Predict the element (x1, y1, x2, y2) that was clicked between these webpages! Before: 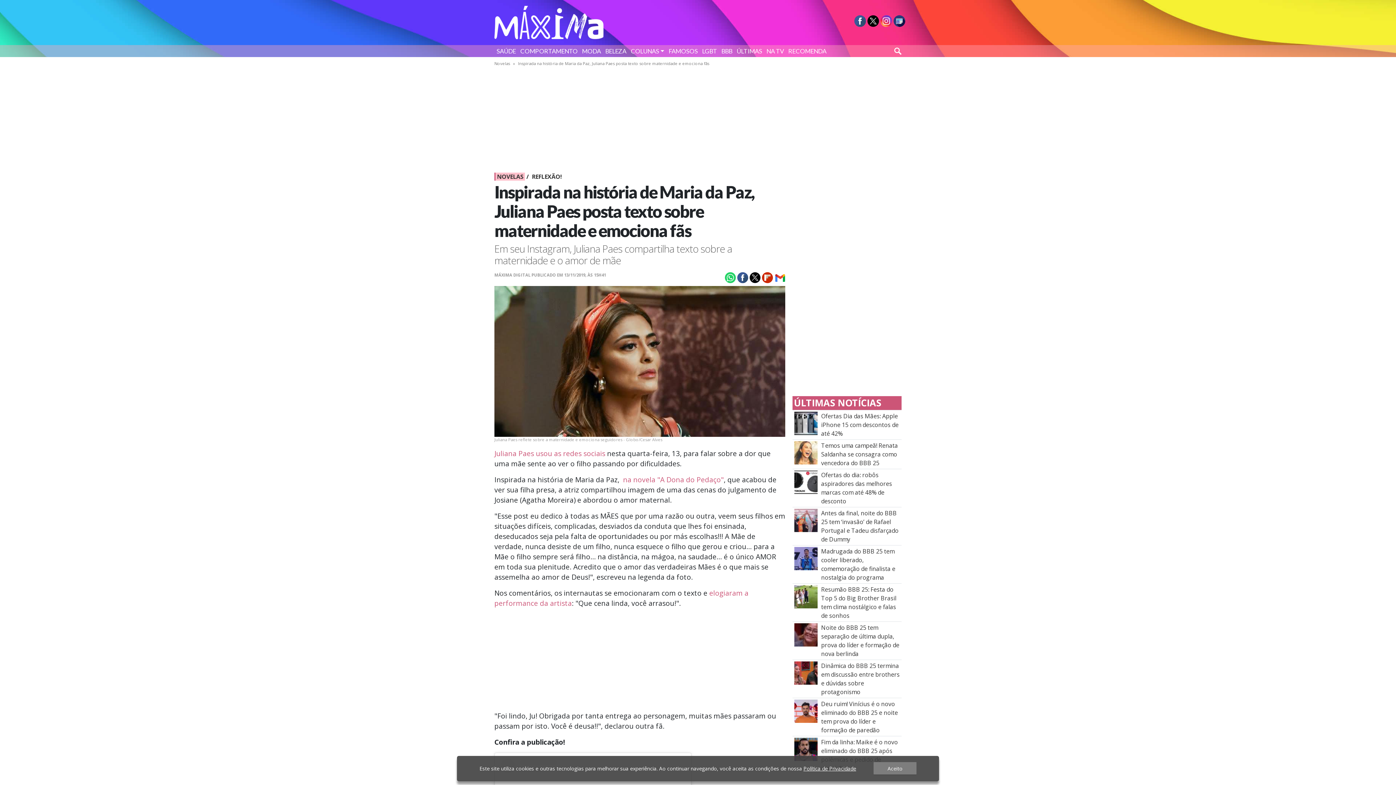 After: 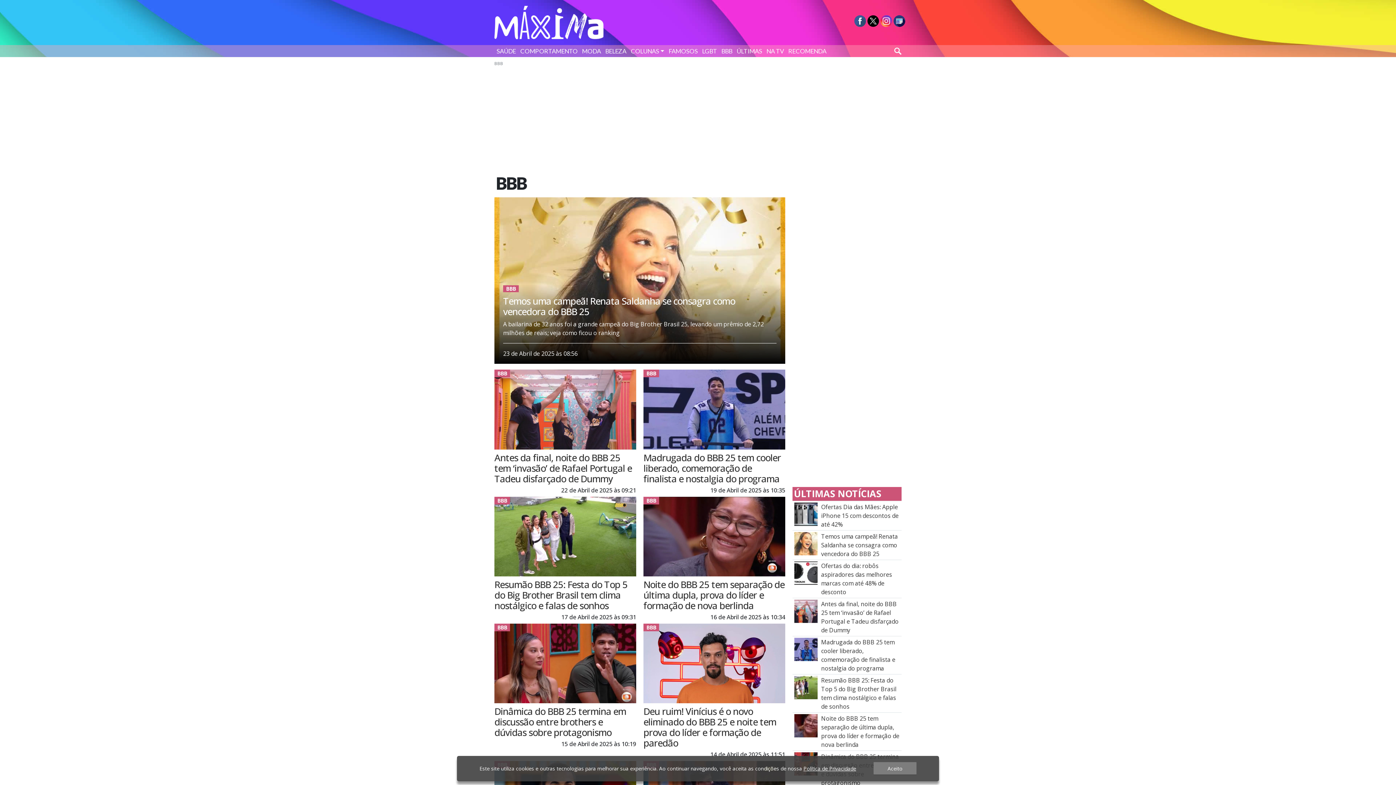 Action: label: BBB bbox: (719, 45, 734, 57)